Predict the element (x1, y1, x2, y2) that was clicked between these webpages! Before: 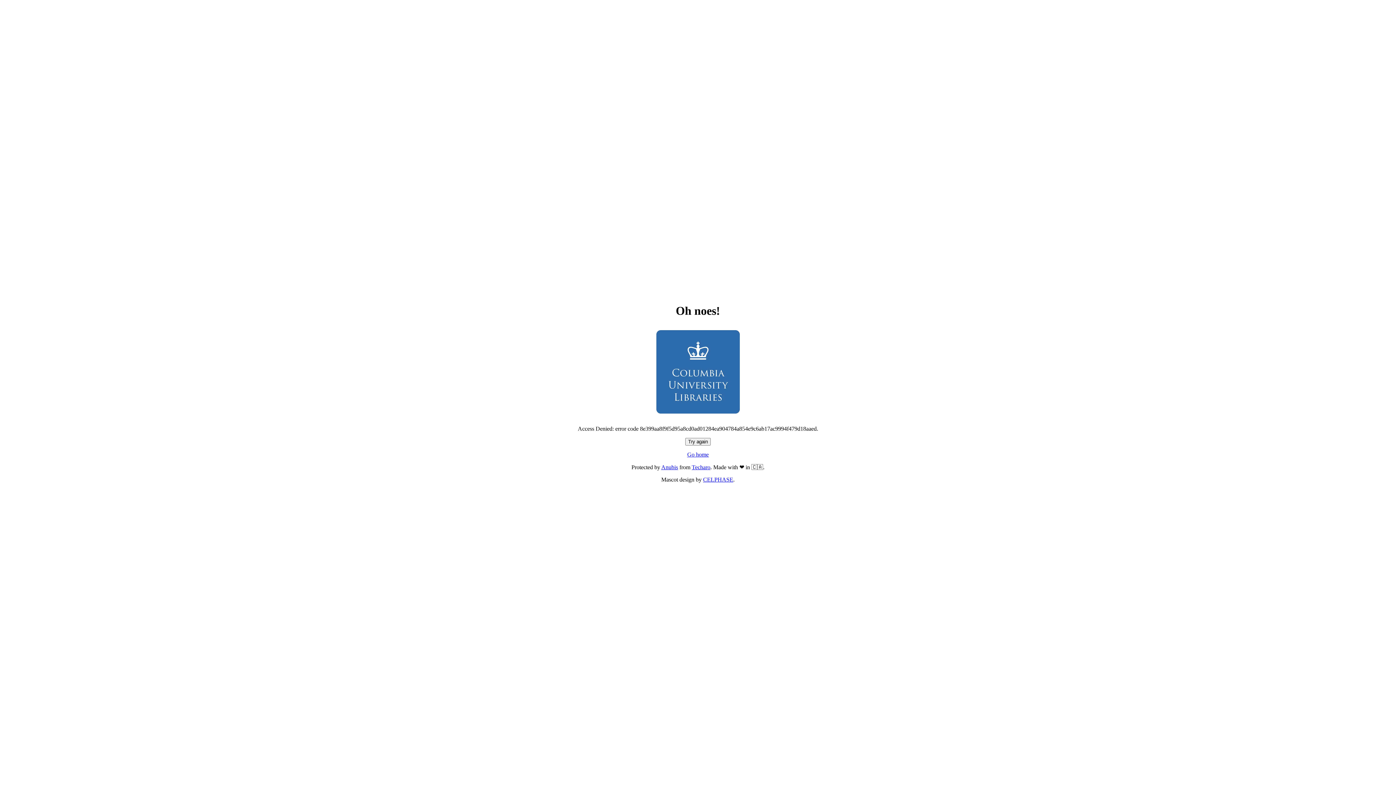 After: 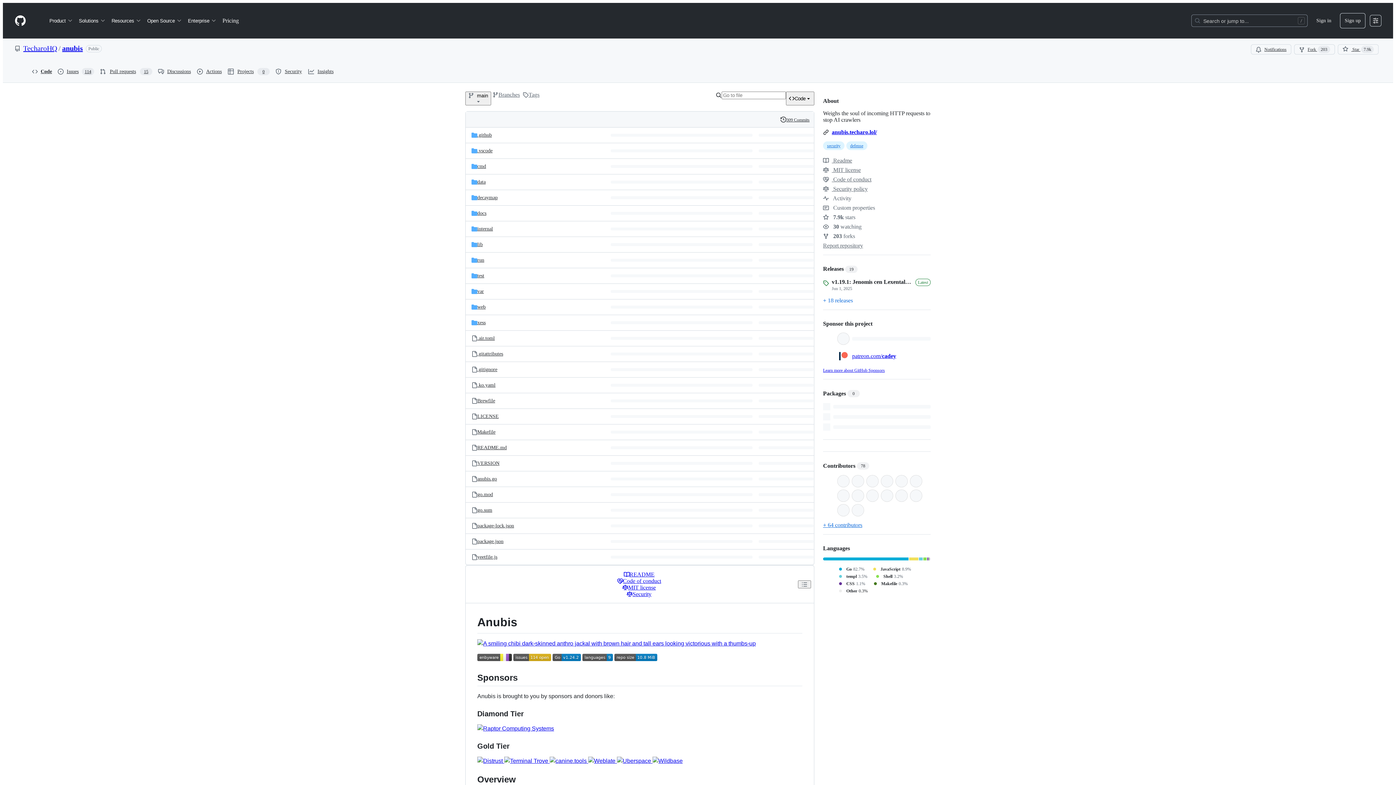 Action: bbox: (661, 464, 678, 470) label: Anubis